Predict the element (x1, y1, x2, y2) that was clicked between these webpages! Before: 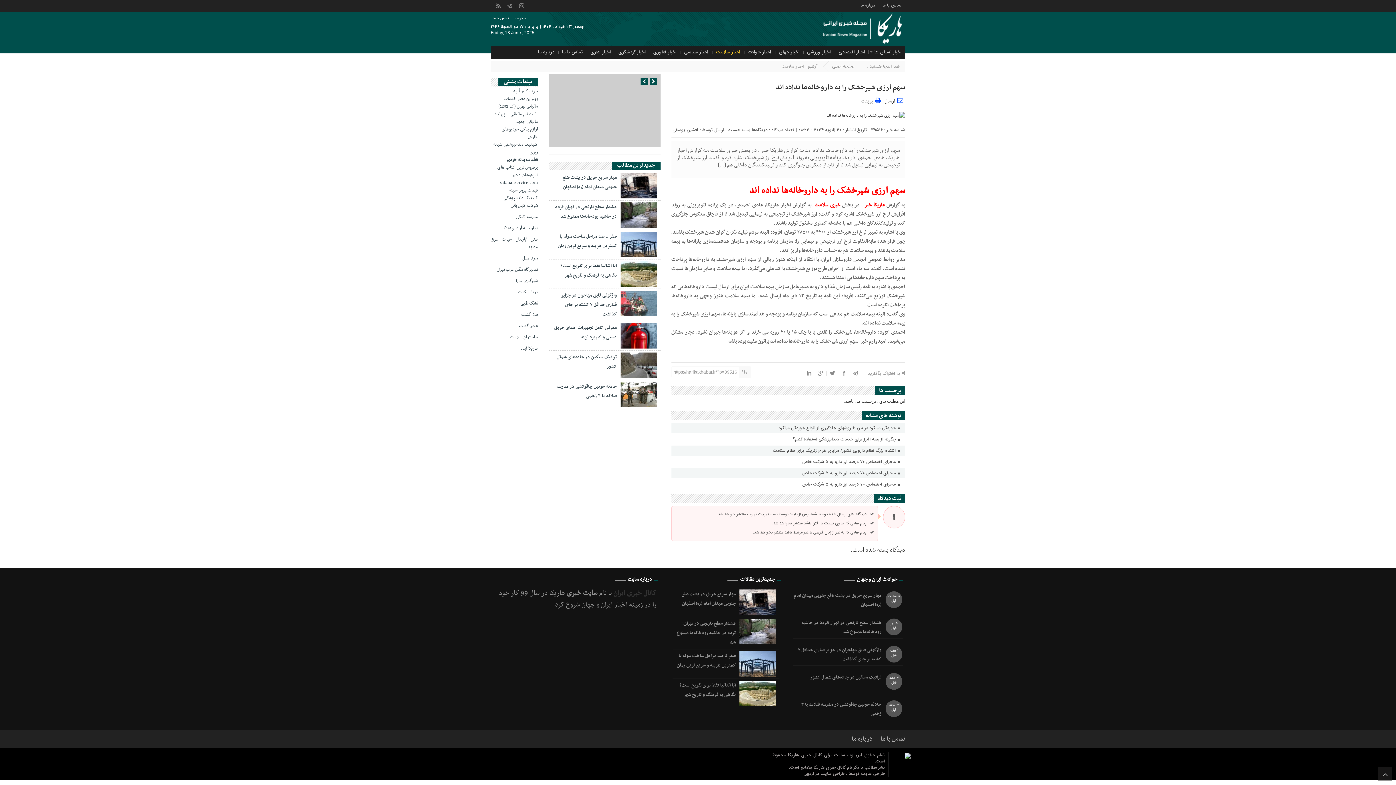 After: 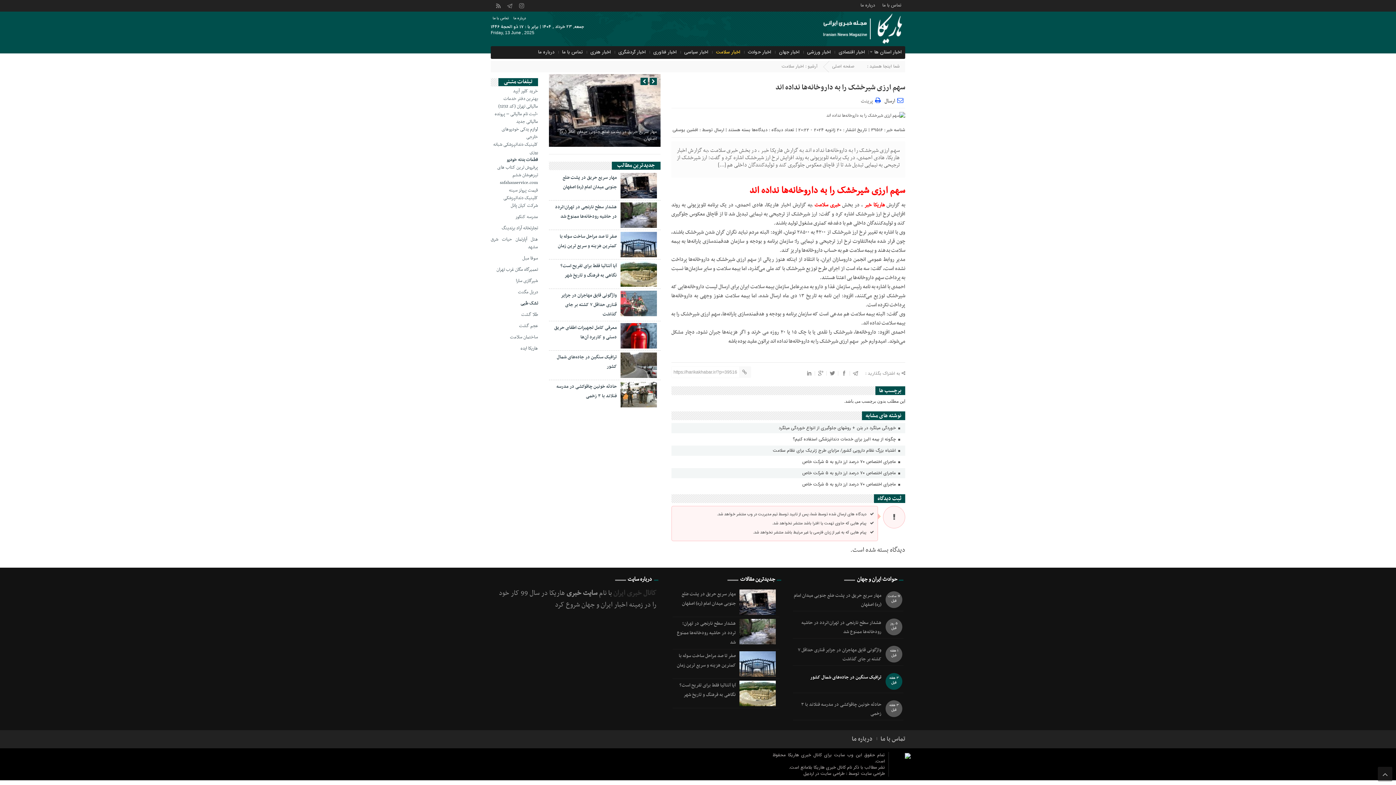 Action: label: ترافیک سنگین در جاده‌های شمال کشور bbox: (793, 673, 881, 682)